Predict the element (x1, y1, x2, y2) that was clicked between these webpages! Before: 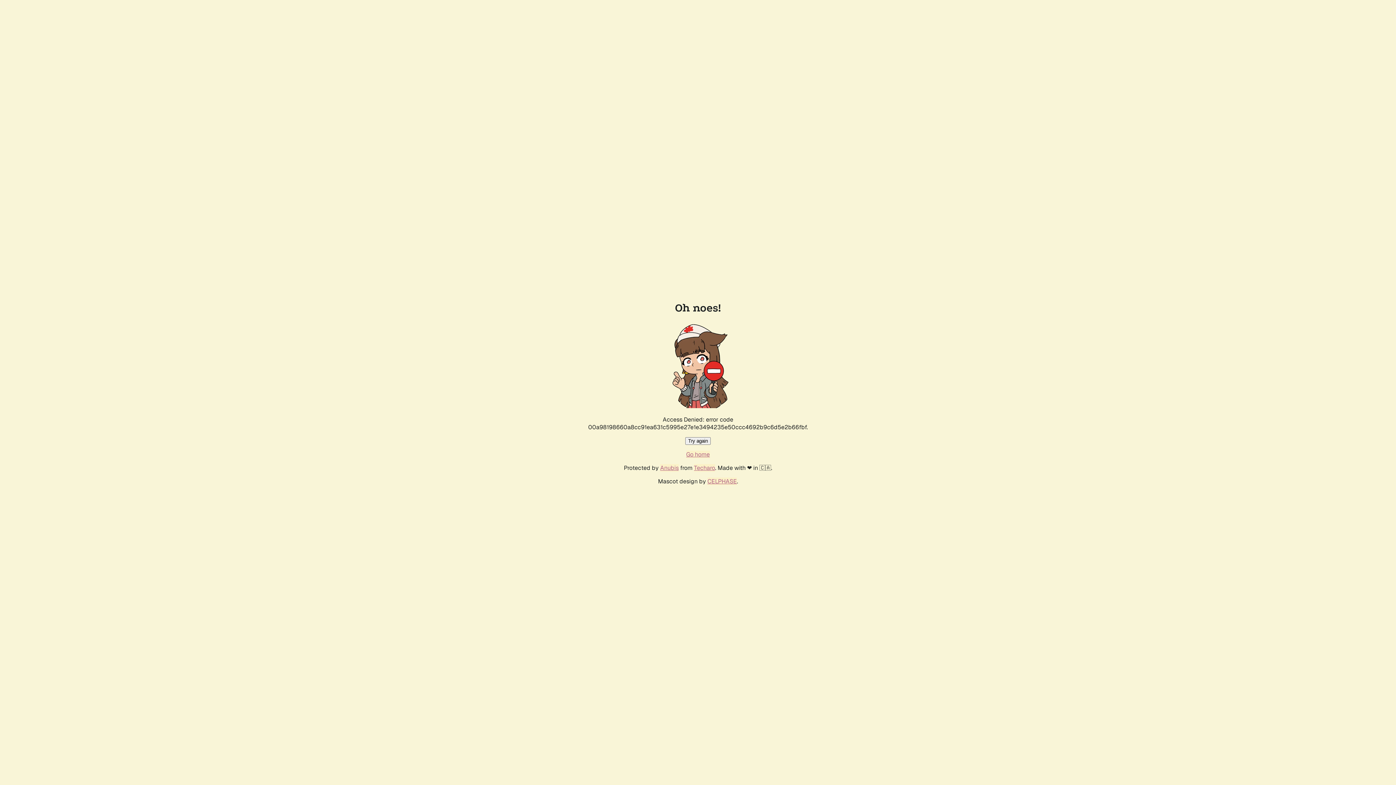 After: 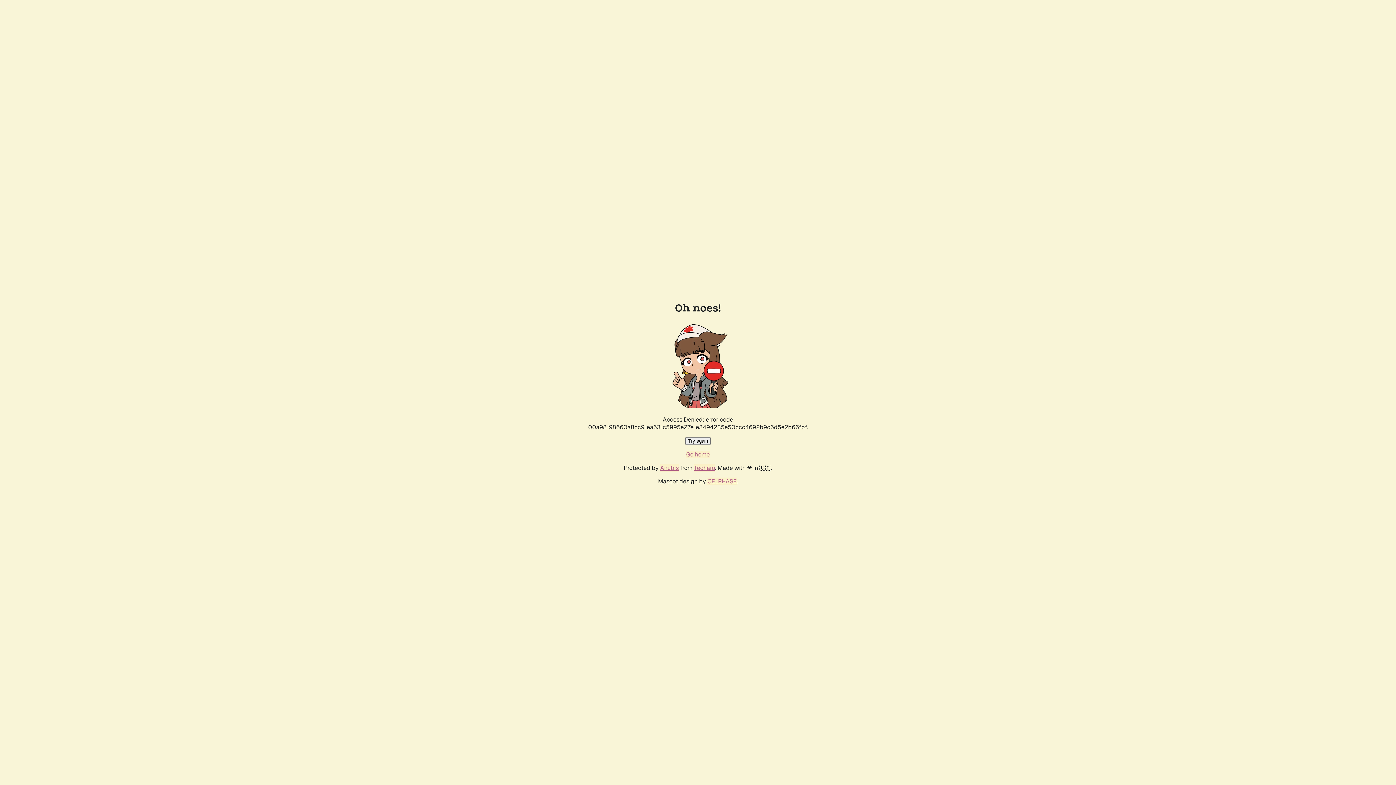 Action: bbox: (686, 450, 710, 458) label: Go home